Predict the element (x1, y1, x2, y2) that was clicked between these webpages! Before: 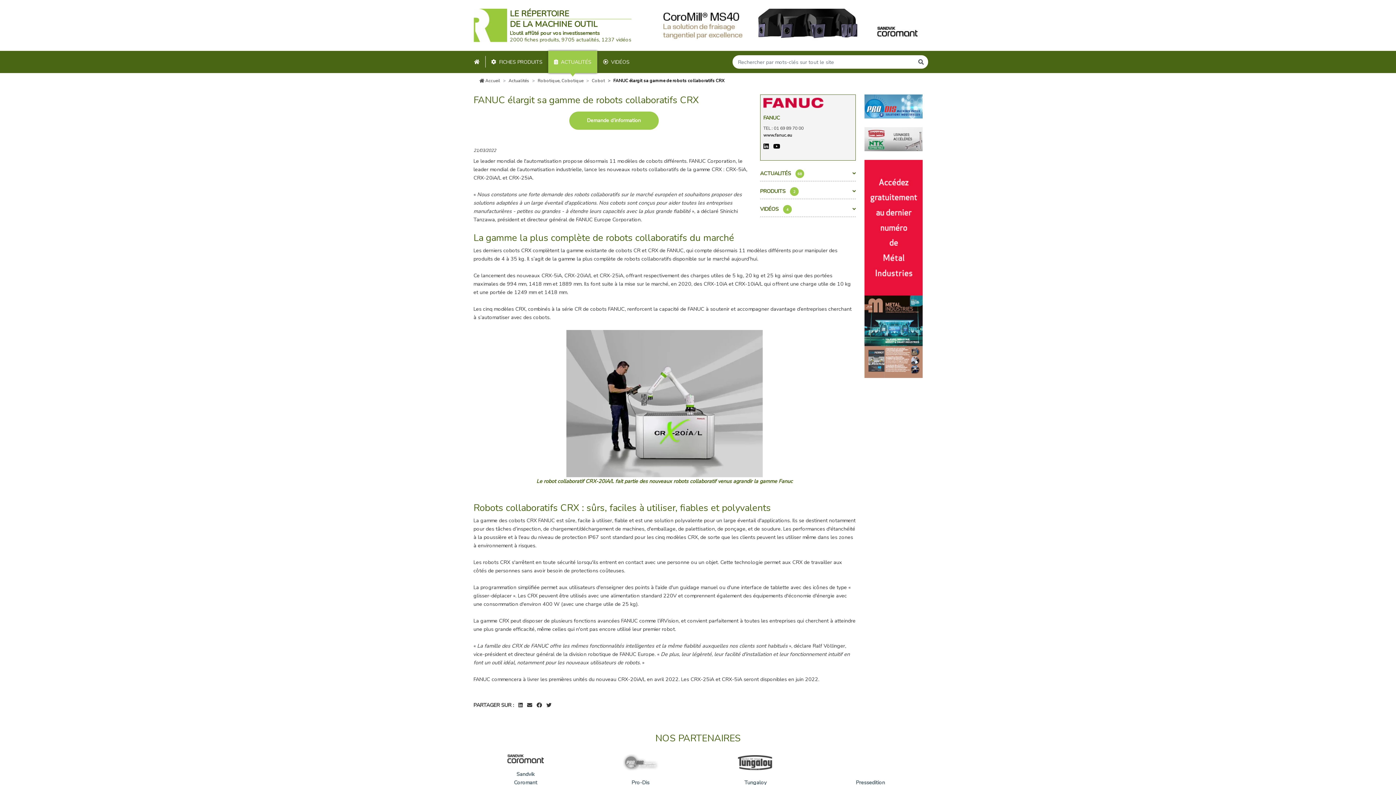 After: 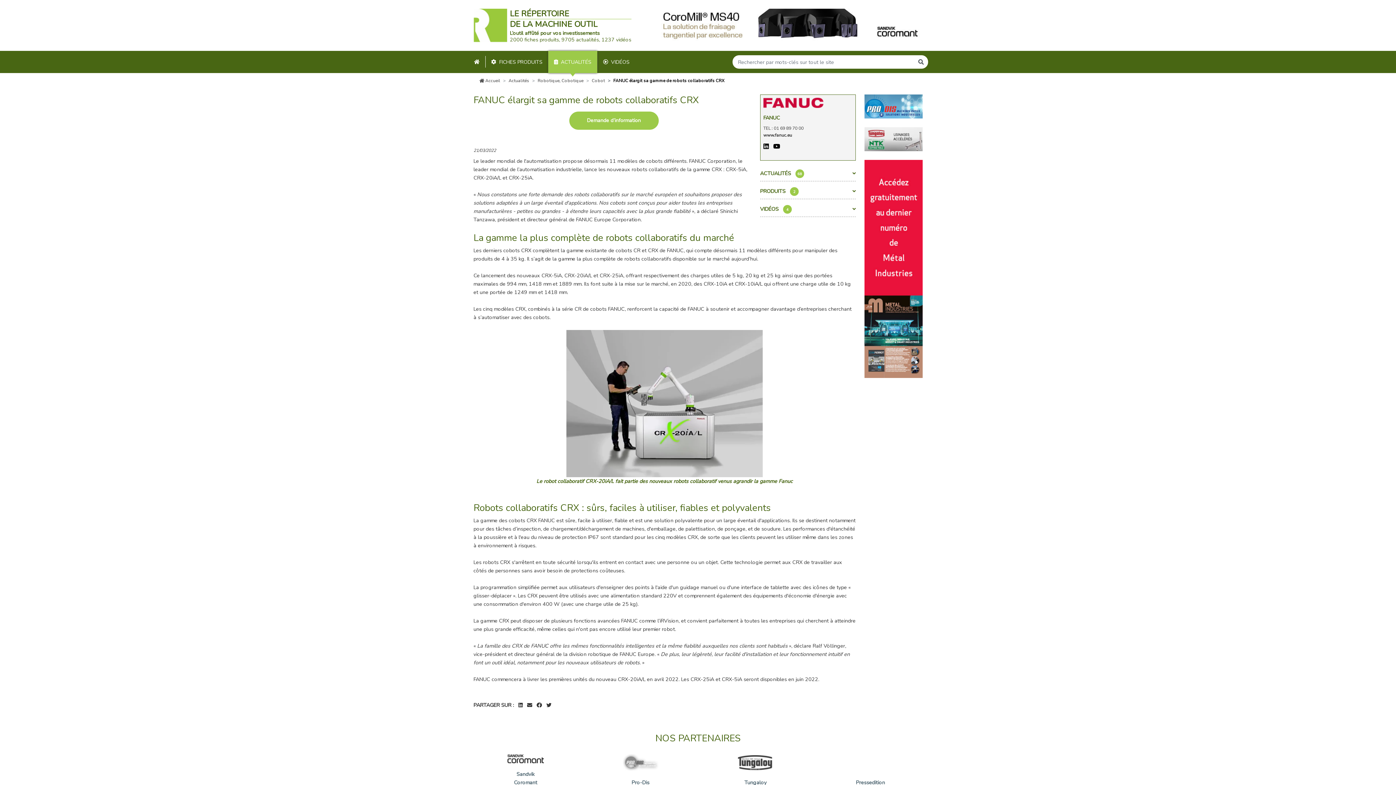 Action: bbox: (658, 20, 922, 28)